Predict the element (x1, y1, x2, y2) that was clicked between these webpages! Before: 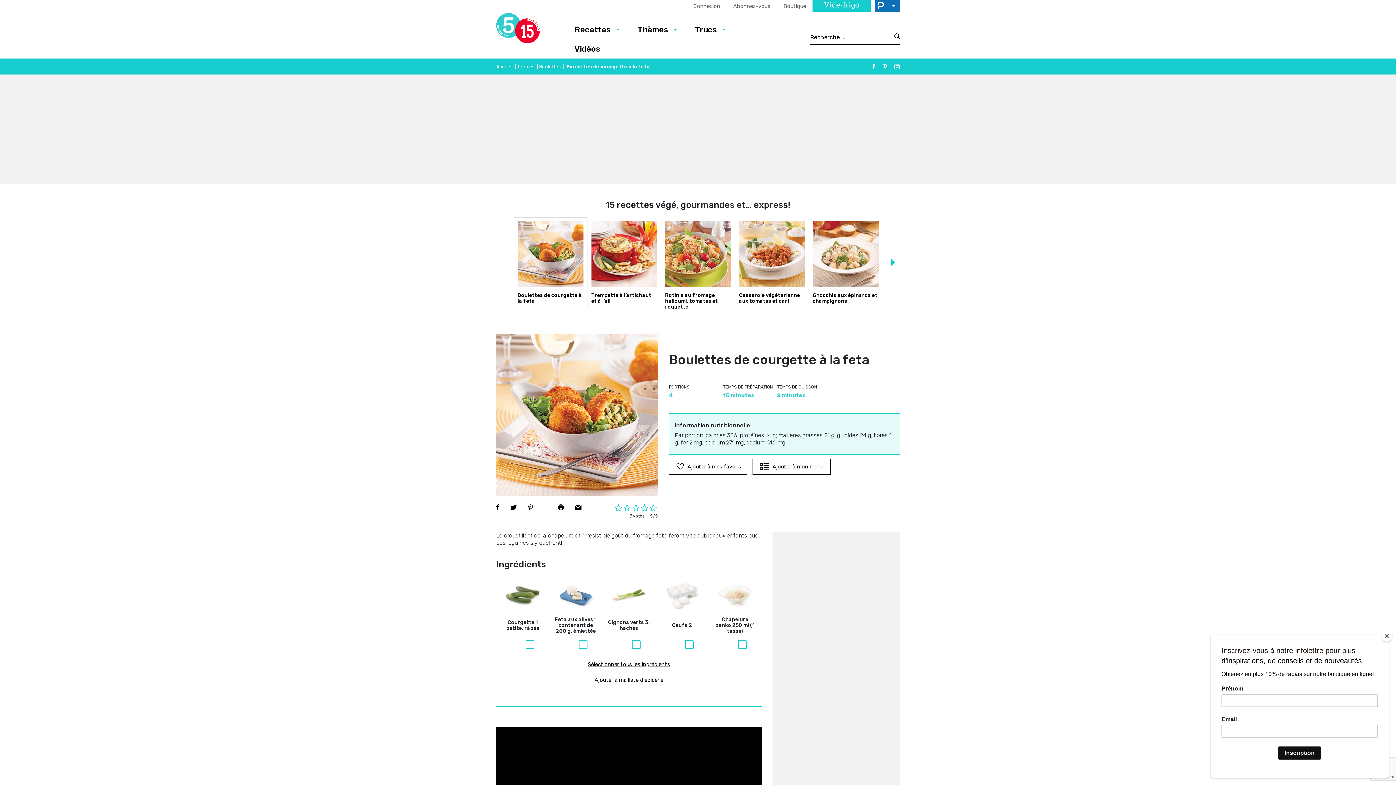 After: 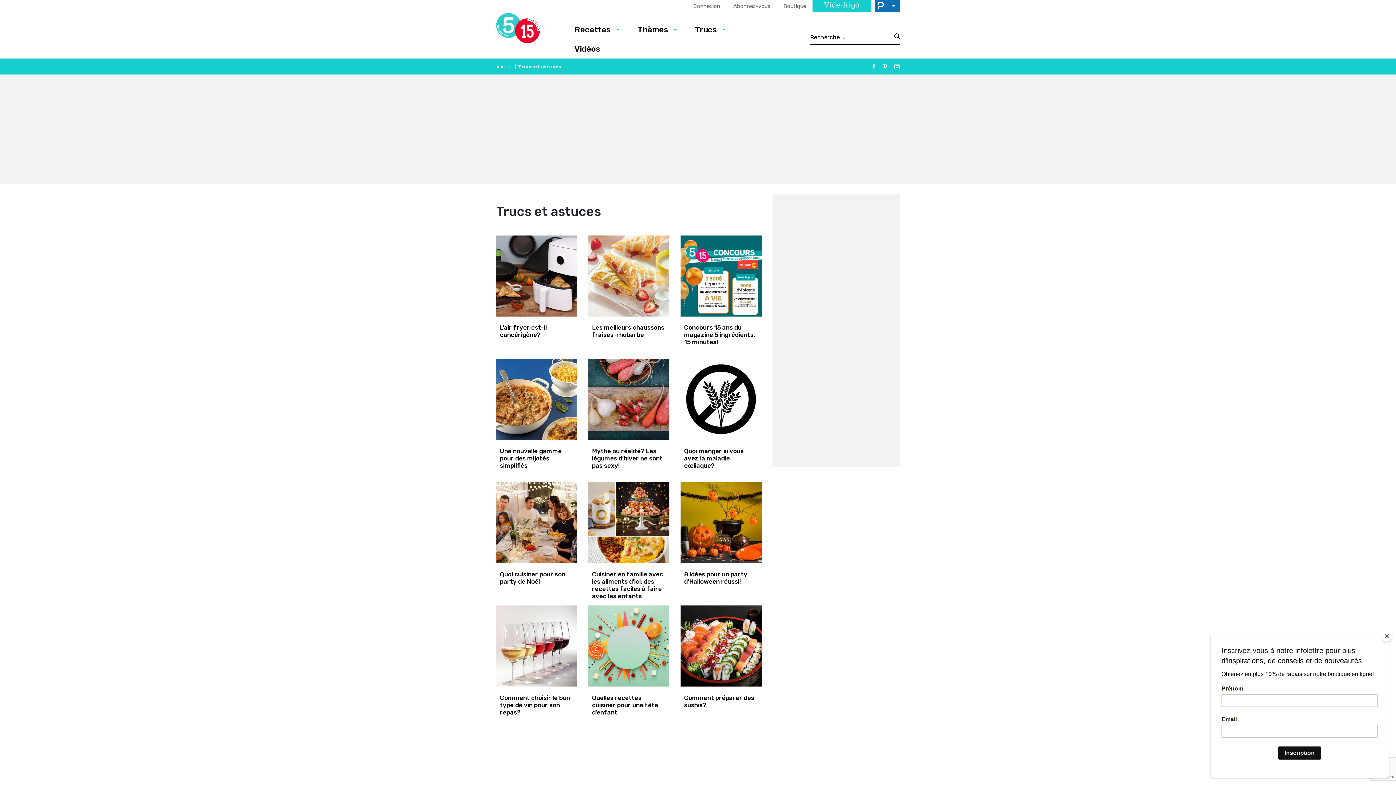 Action: label: Trucs bbox: (695, 23, 717, 35)